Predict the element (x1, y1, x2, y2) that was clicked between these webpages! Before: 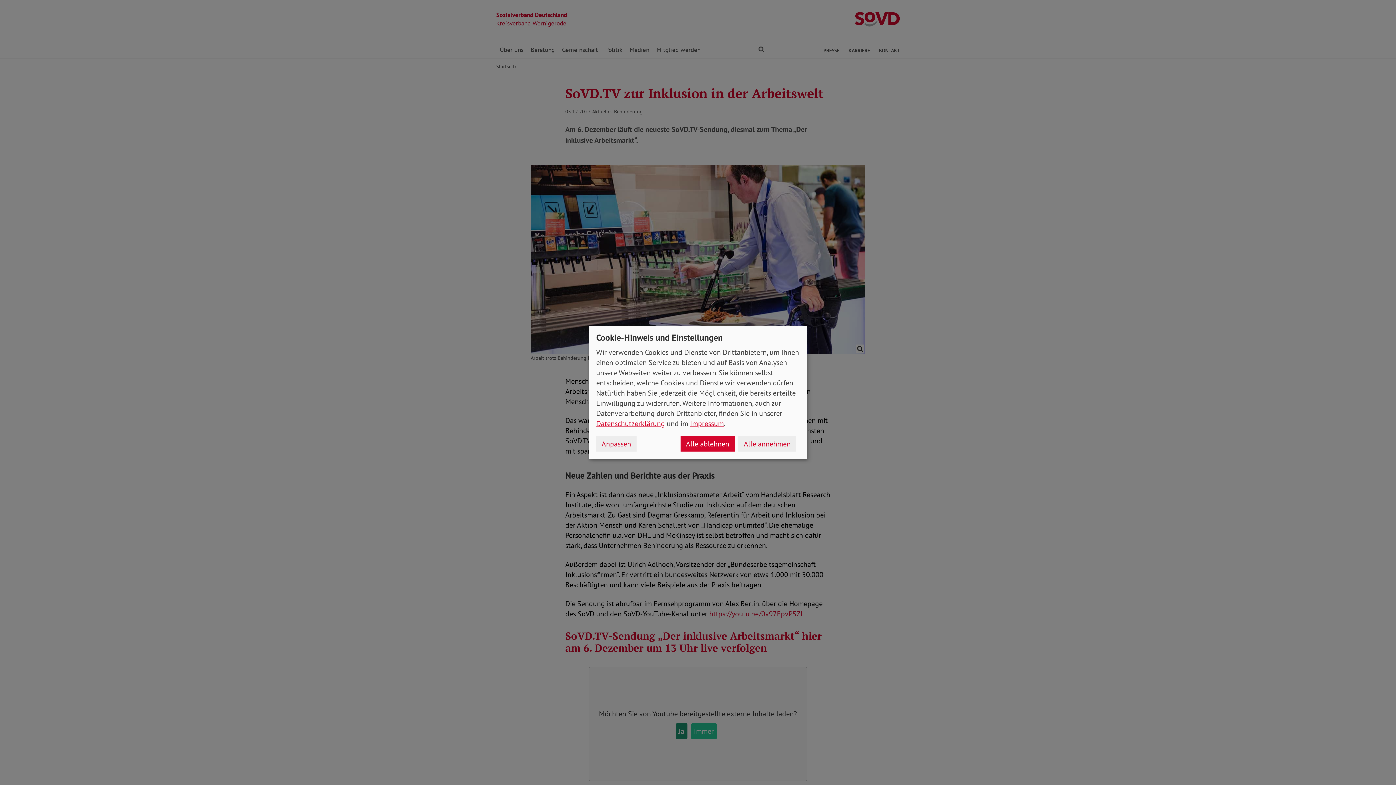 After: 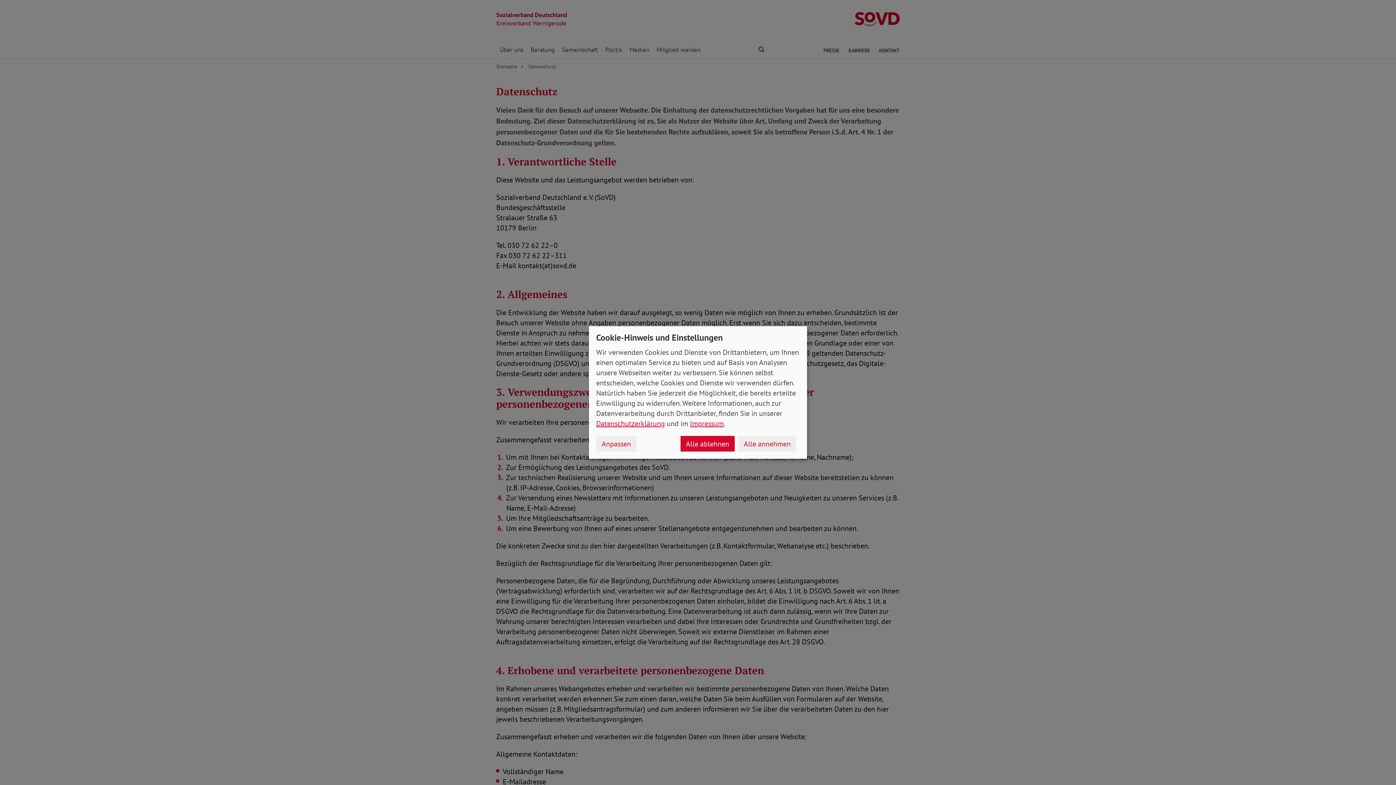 Action: label: Datenschutzerklärung bbox: (596, 419, 665, 428)